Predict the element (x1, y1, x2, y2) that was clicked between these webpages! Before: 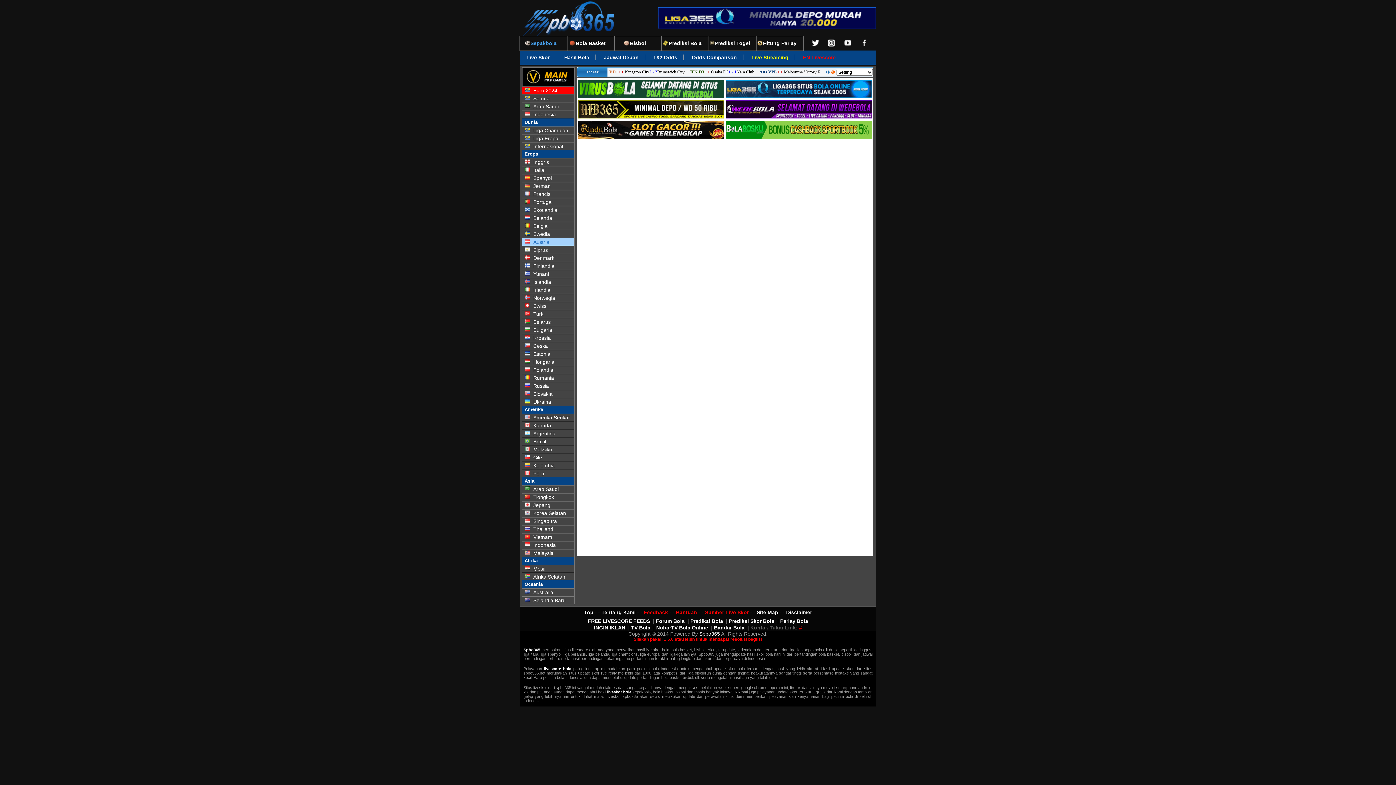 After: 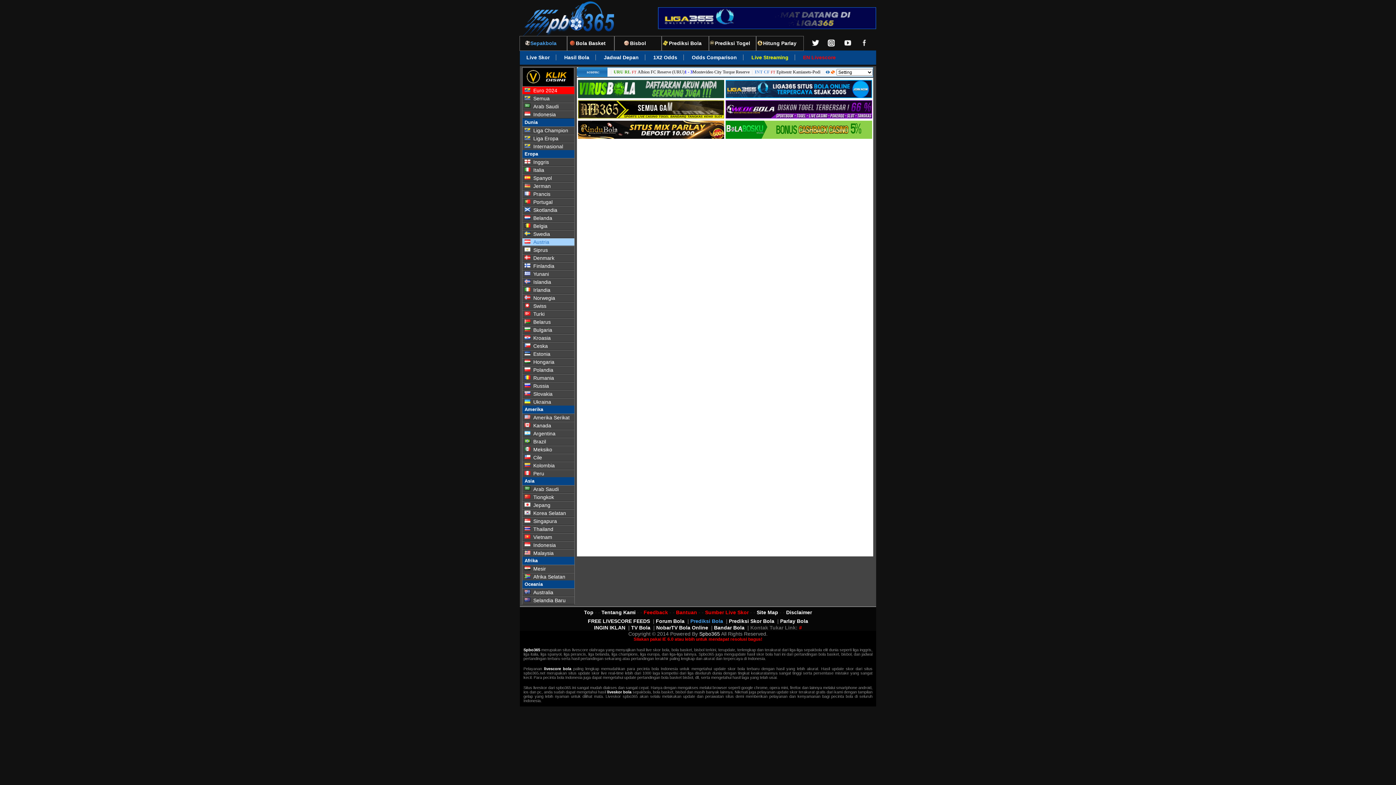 Action: label: Prediksi Bola bbox: (690, 618, 723, 624)